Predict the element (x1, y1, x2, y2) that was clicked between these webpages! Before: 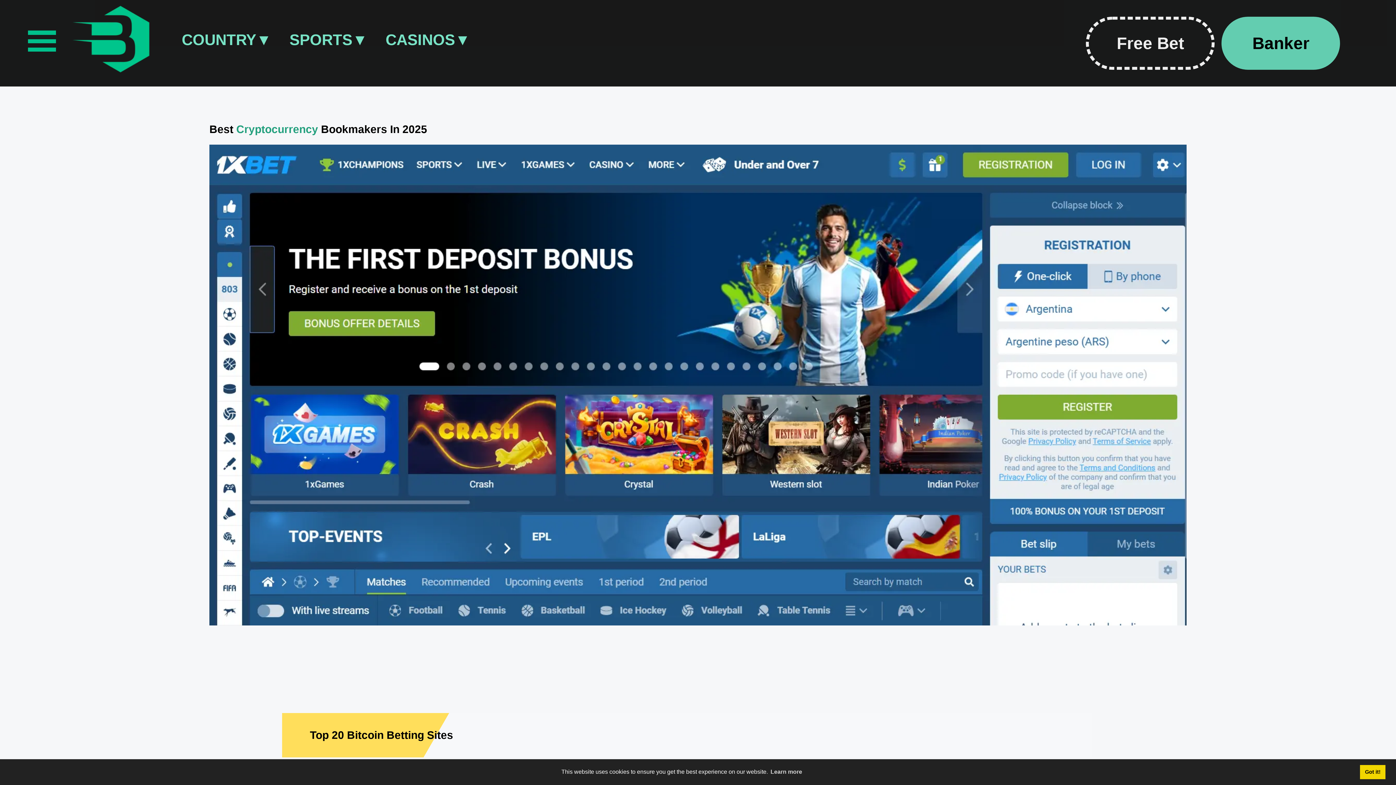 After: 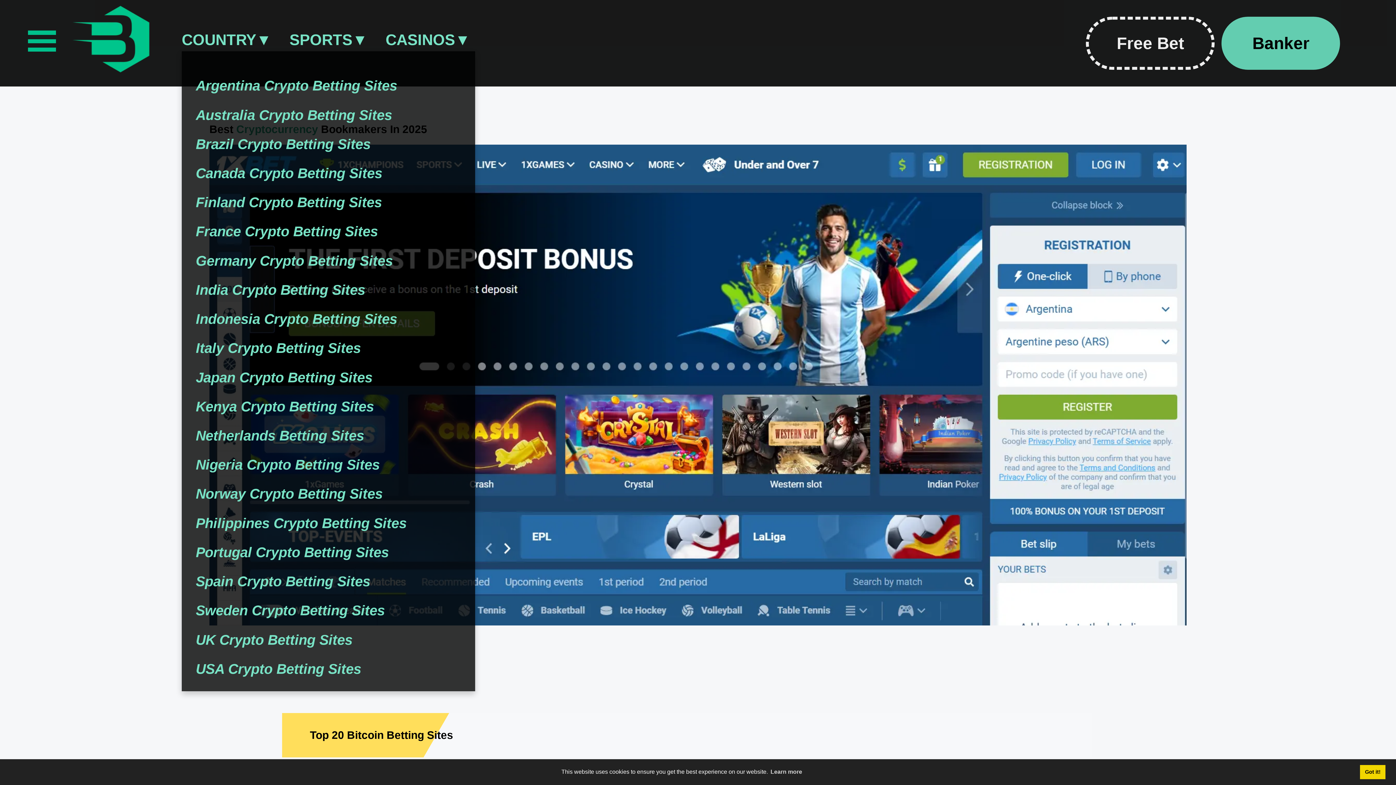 Action: label: Country bbox: (167, 29, 271, 49)